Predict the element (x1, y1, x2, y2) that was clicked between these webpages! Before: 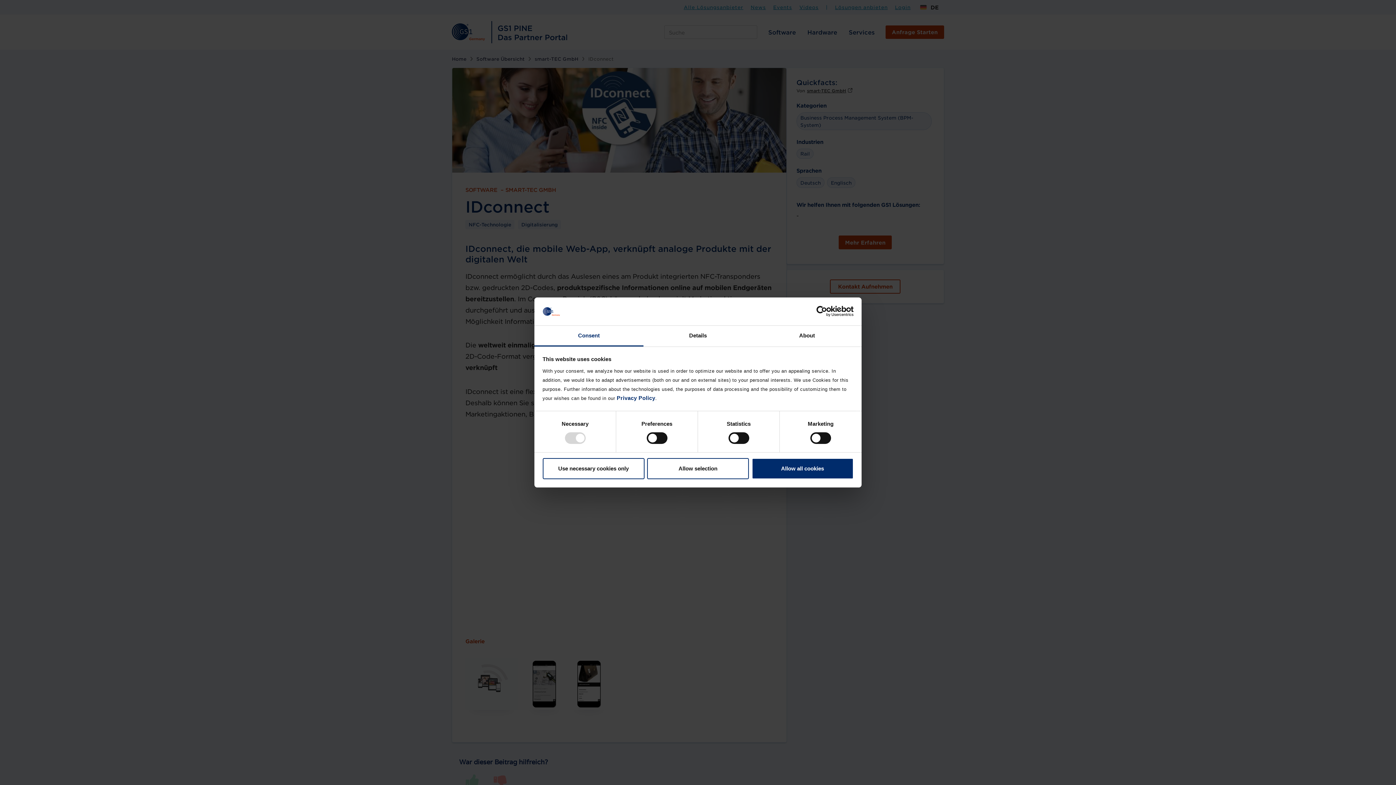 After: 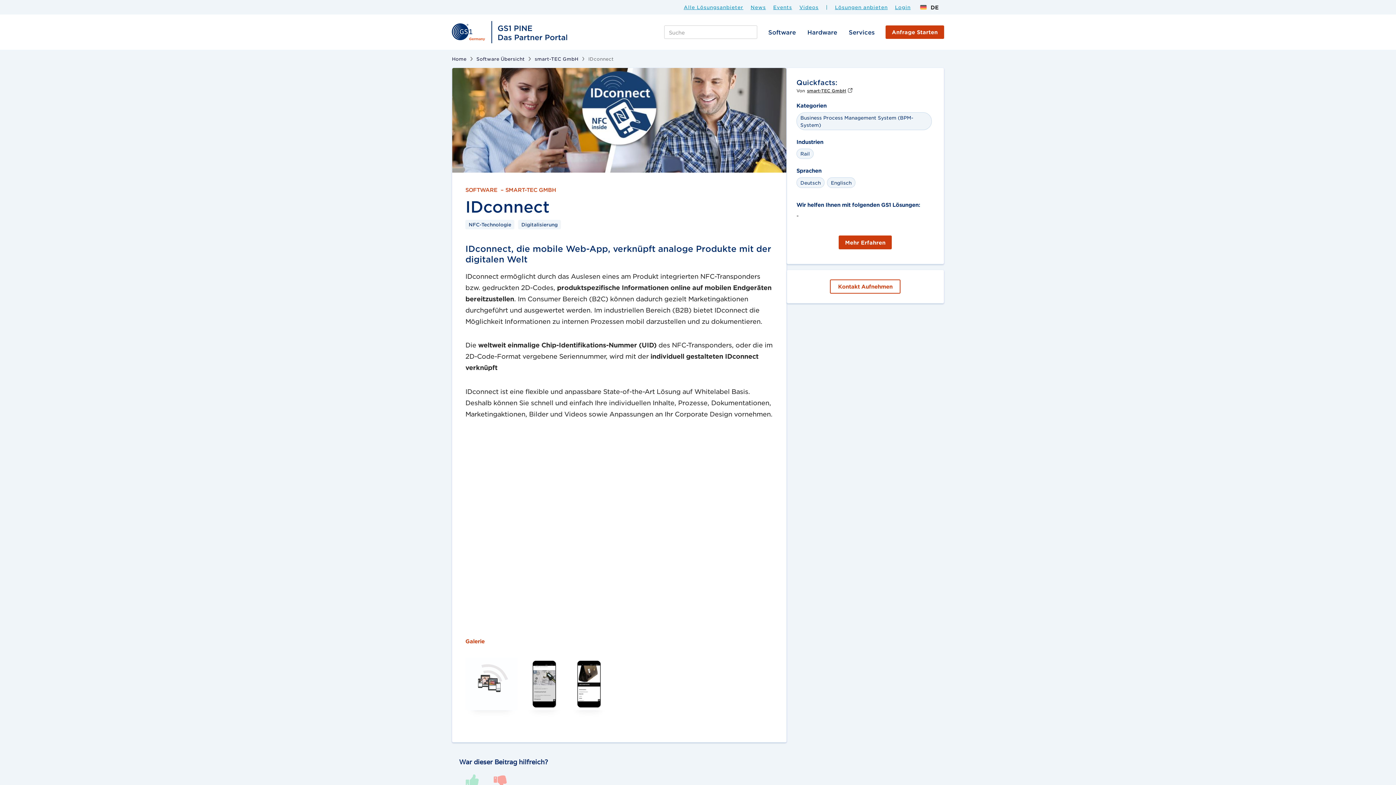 Action: bbox: (751, 458, 853, 479) label: Allow all cookies